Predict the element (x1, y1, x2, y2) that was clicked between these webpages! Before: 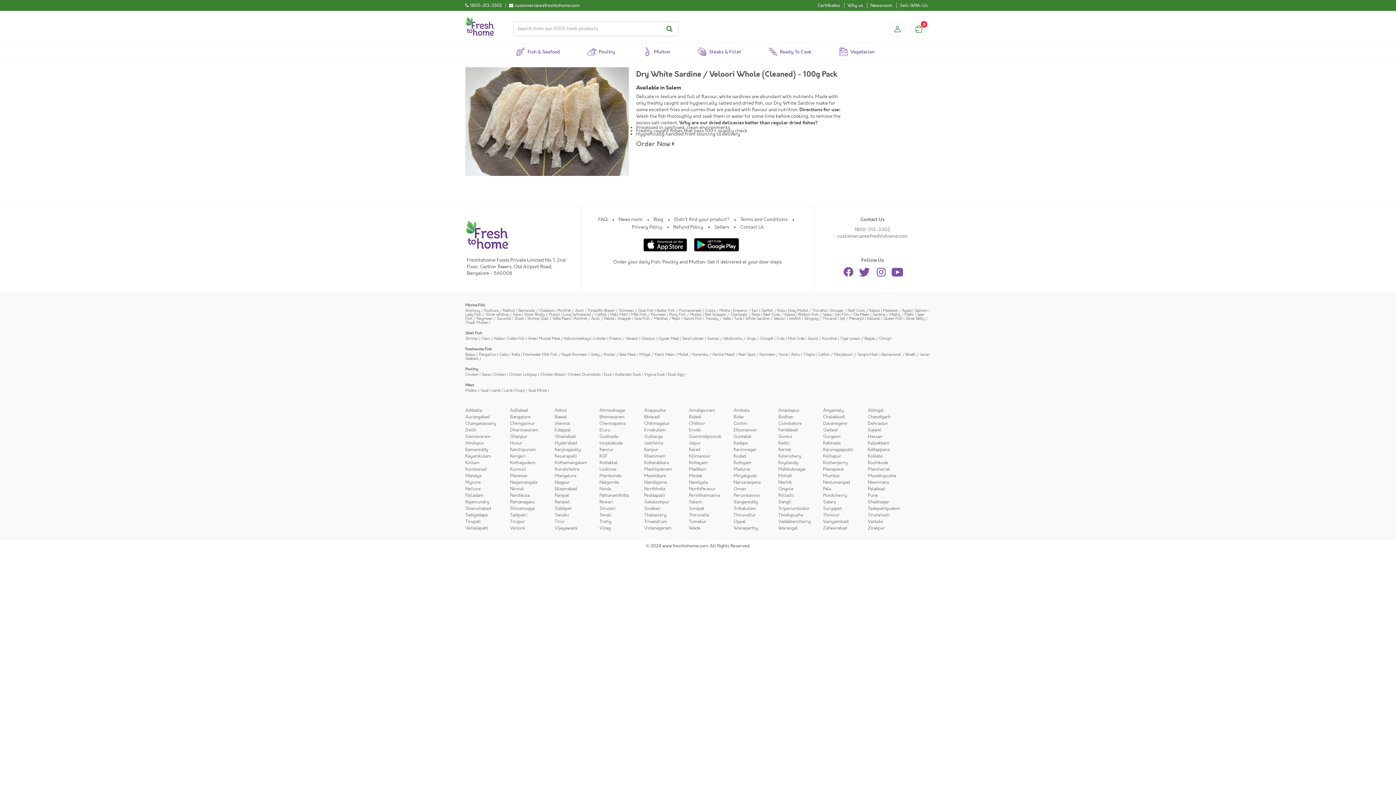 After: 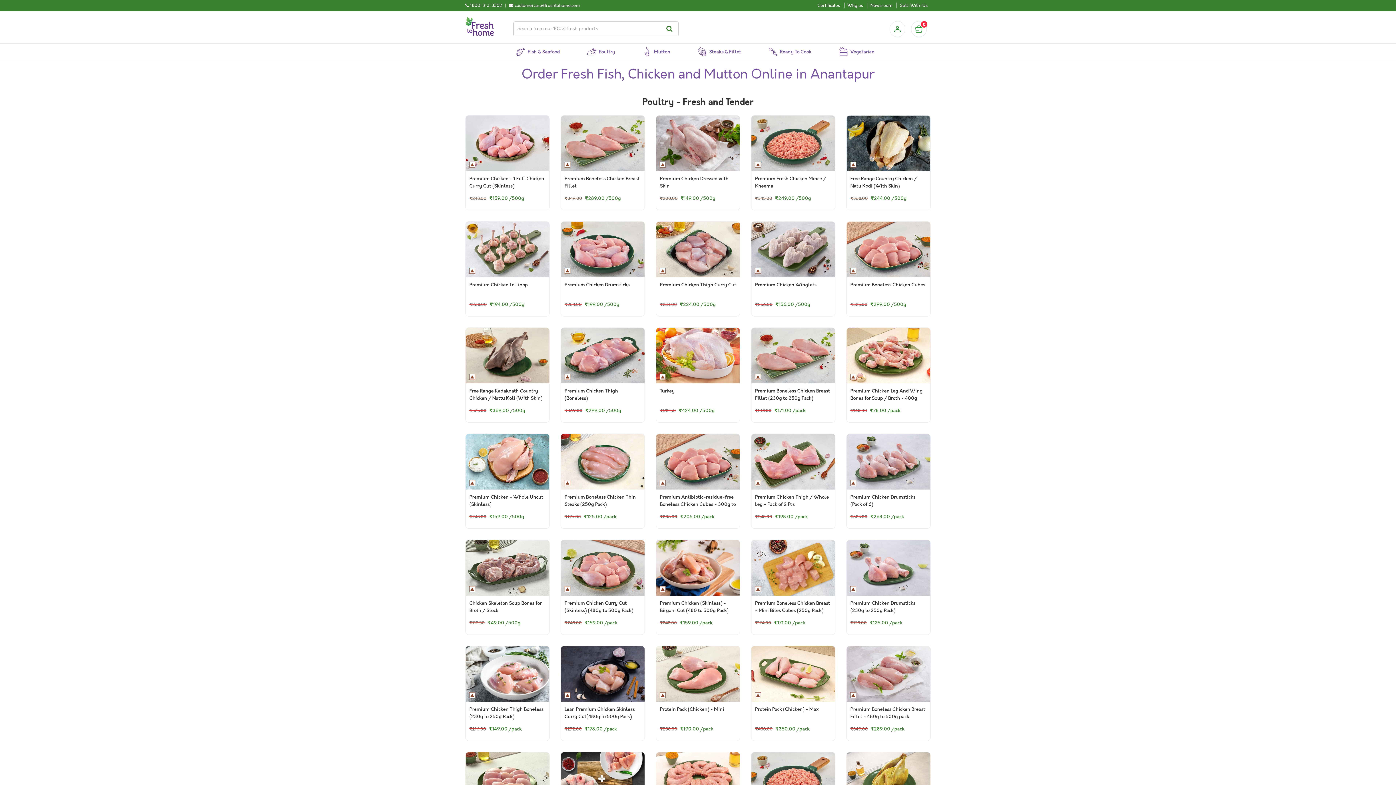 Action: bbox: (778, 407, 799, 413) label: Anantapur